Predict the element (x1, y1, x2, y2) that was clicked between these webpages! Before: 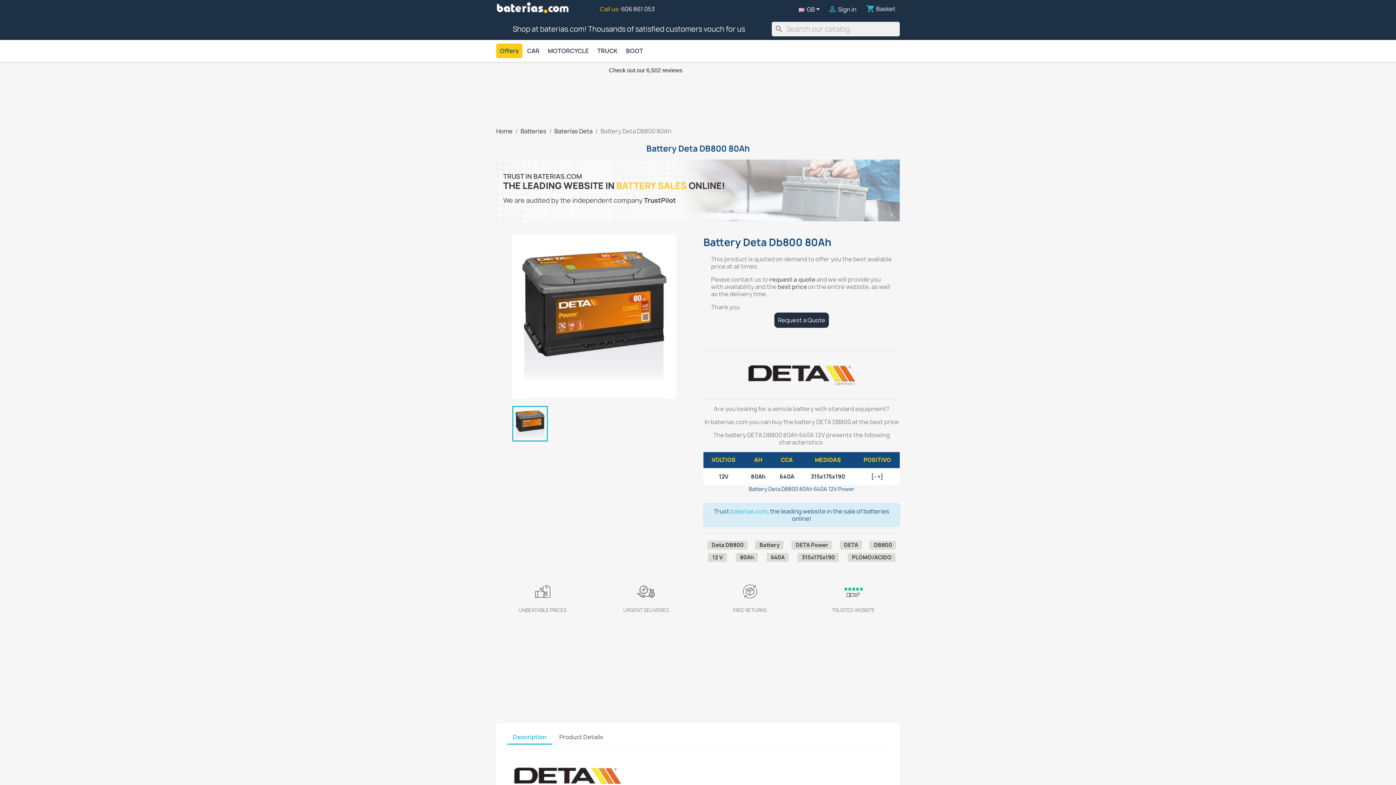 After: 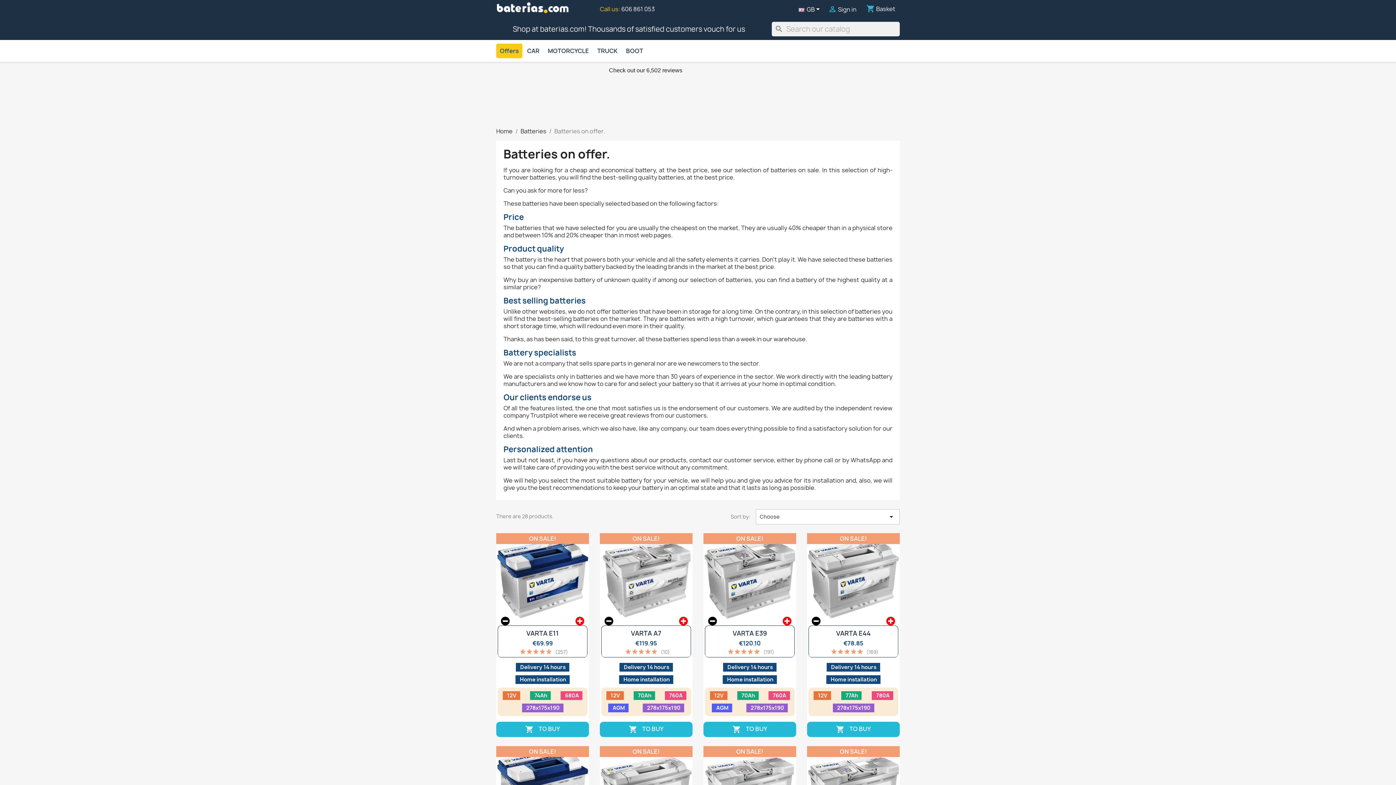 Action: bbox: (496, 43, 522, 58) label: Offers